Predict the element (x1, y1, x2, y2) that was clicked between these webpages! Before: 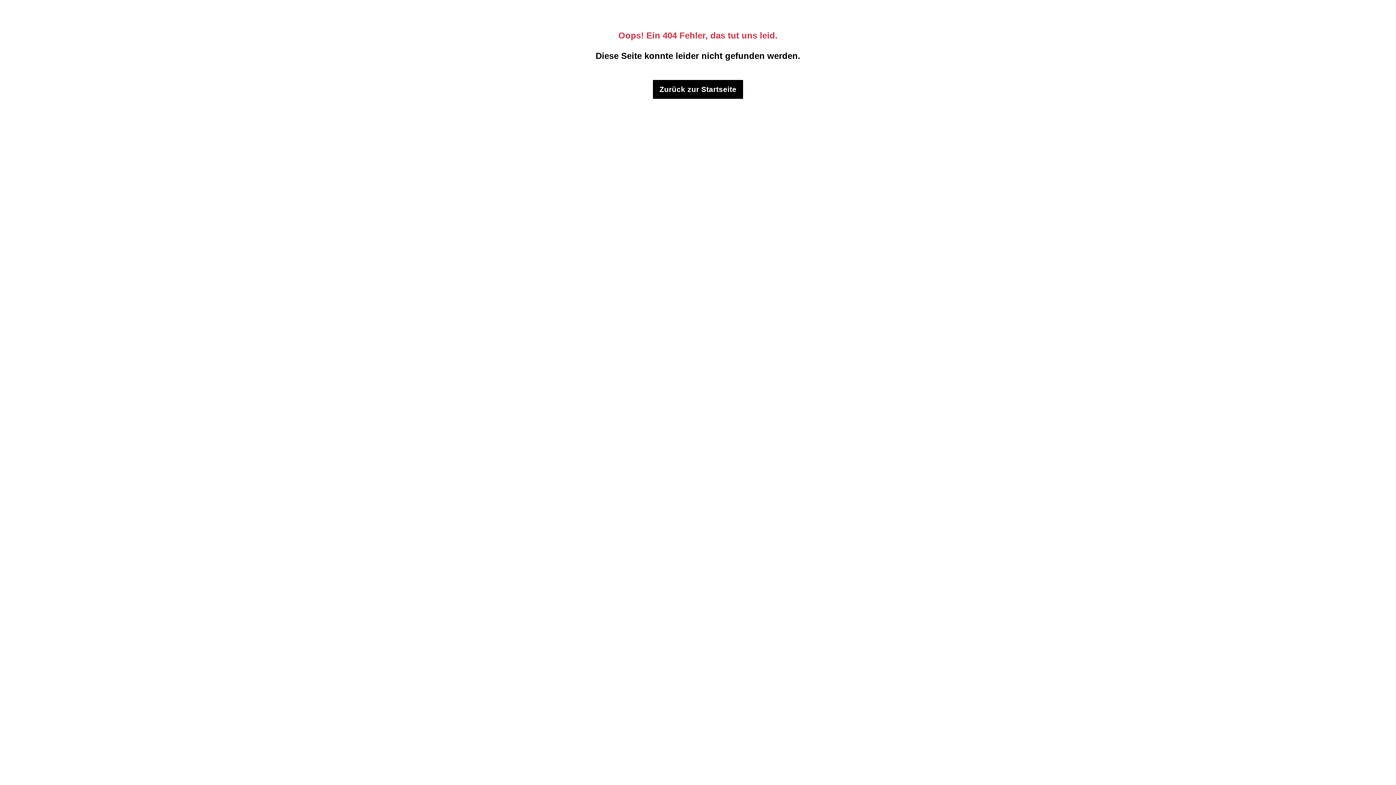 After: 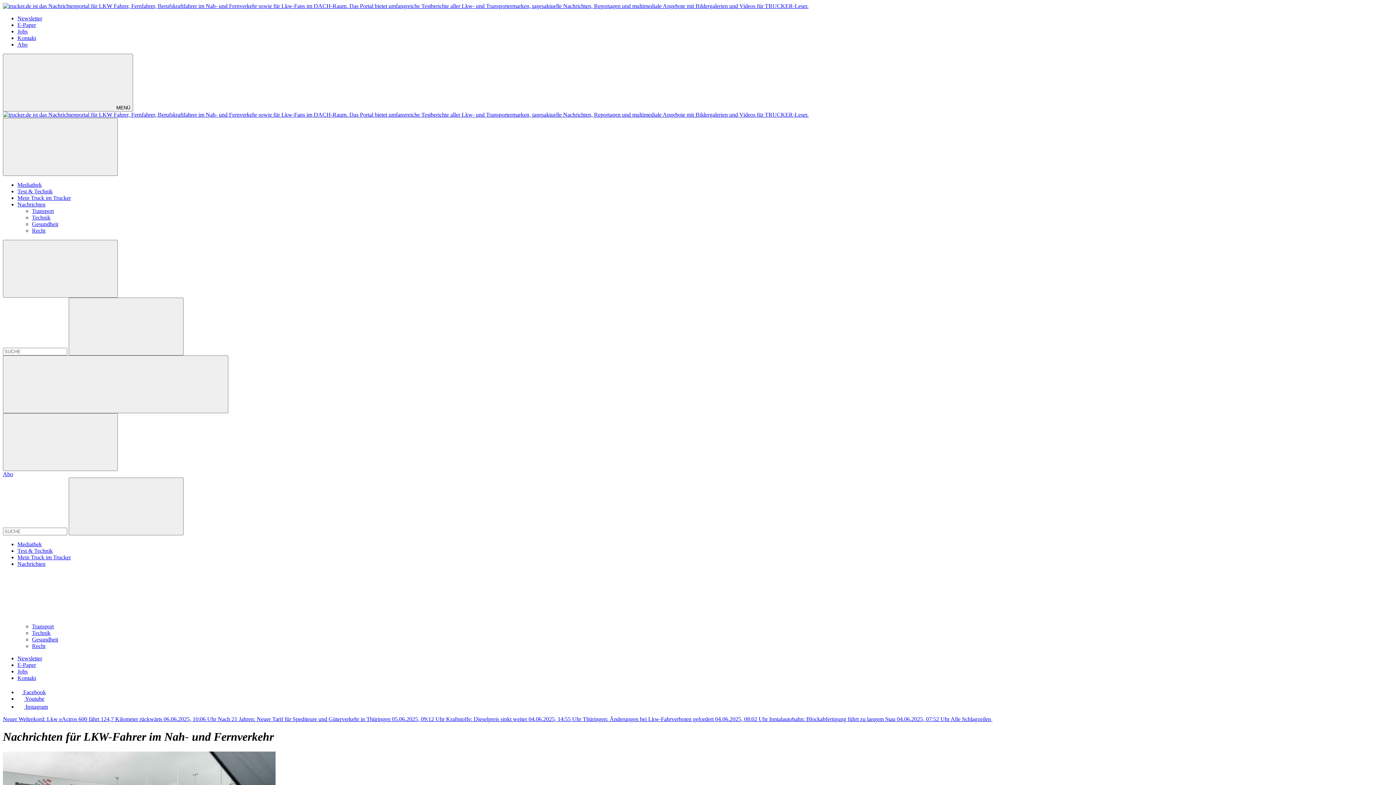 Action: bbox: (653, 79, 743, 98) label: Zurück zur Startseite